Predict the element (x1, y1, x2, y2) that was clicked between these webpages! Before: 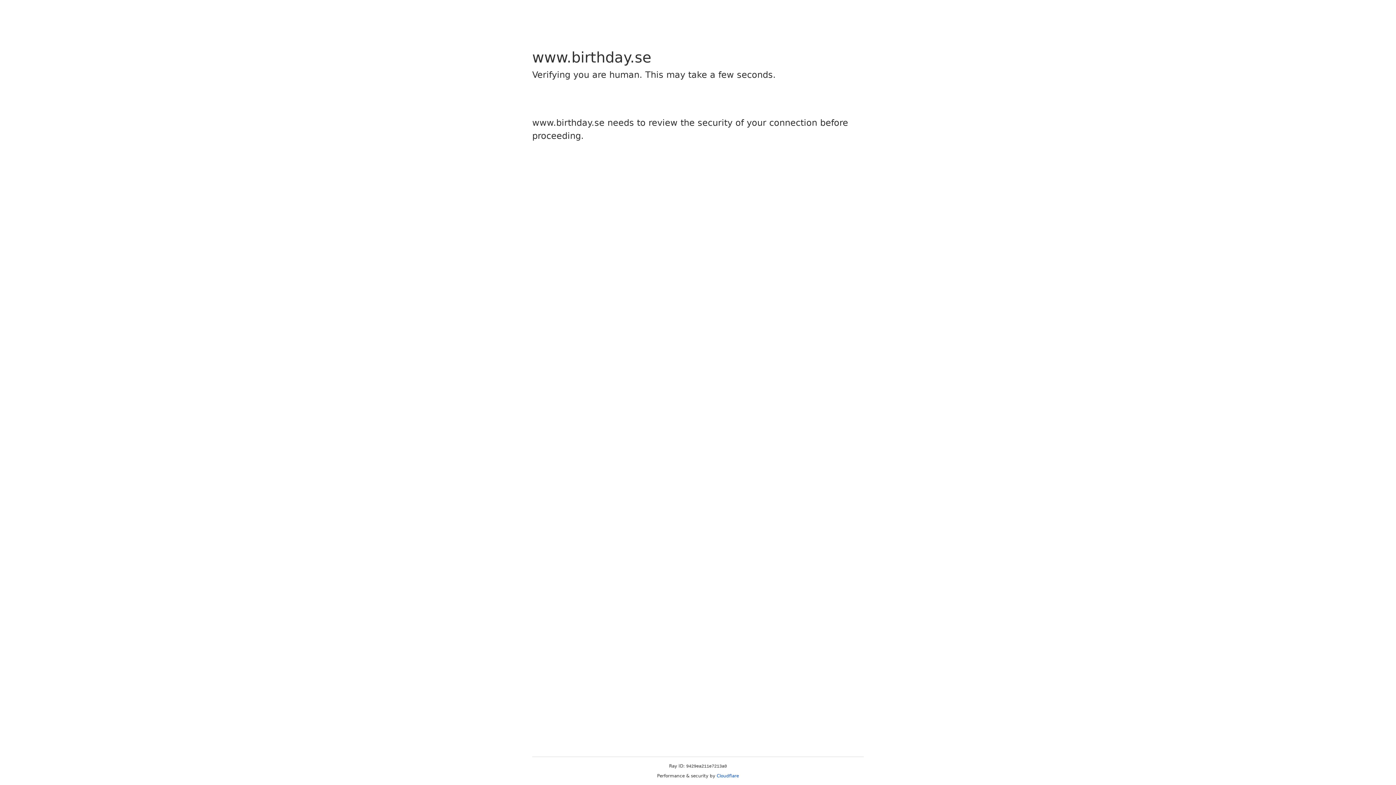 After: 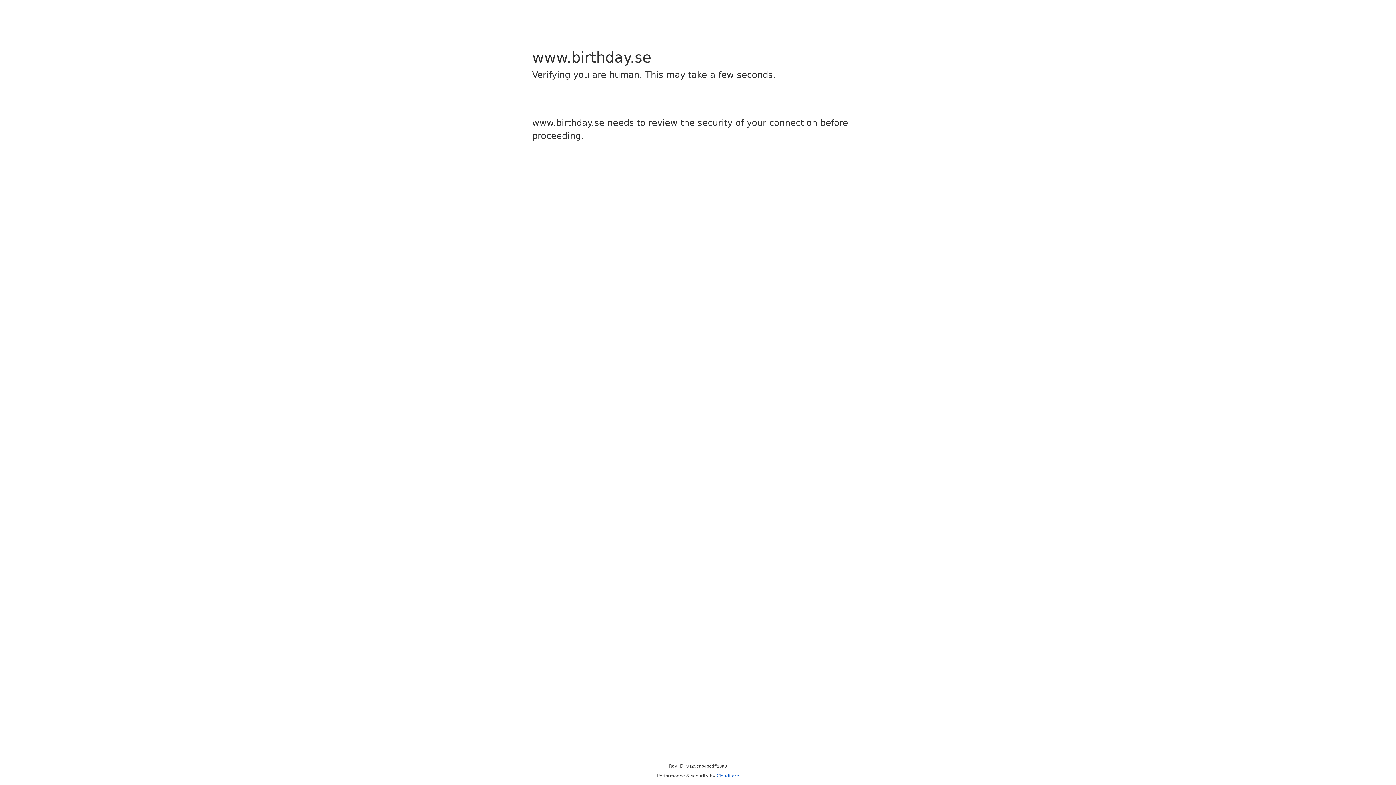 Action: label: Cloudflare bbox: (716, 773, 739, 778)